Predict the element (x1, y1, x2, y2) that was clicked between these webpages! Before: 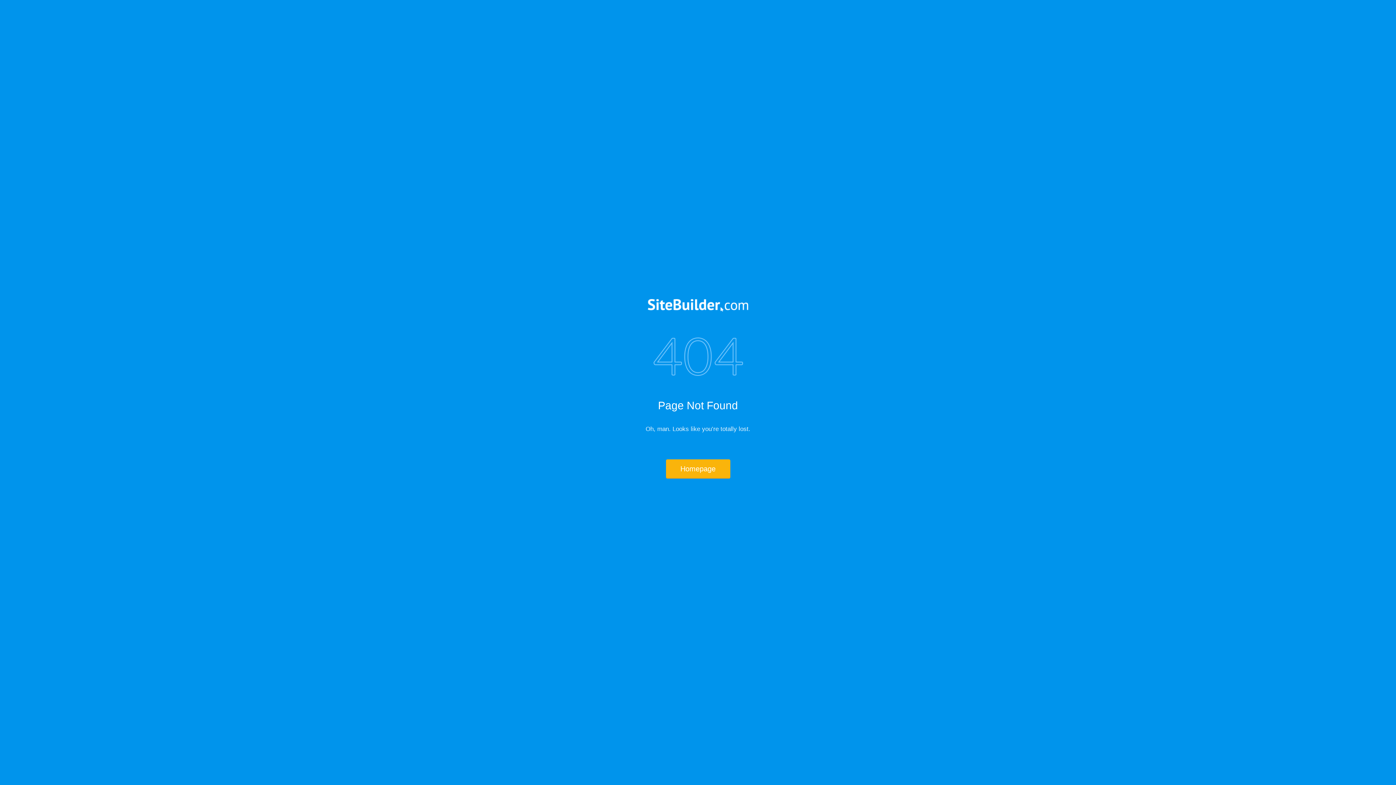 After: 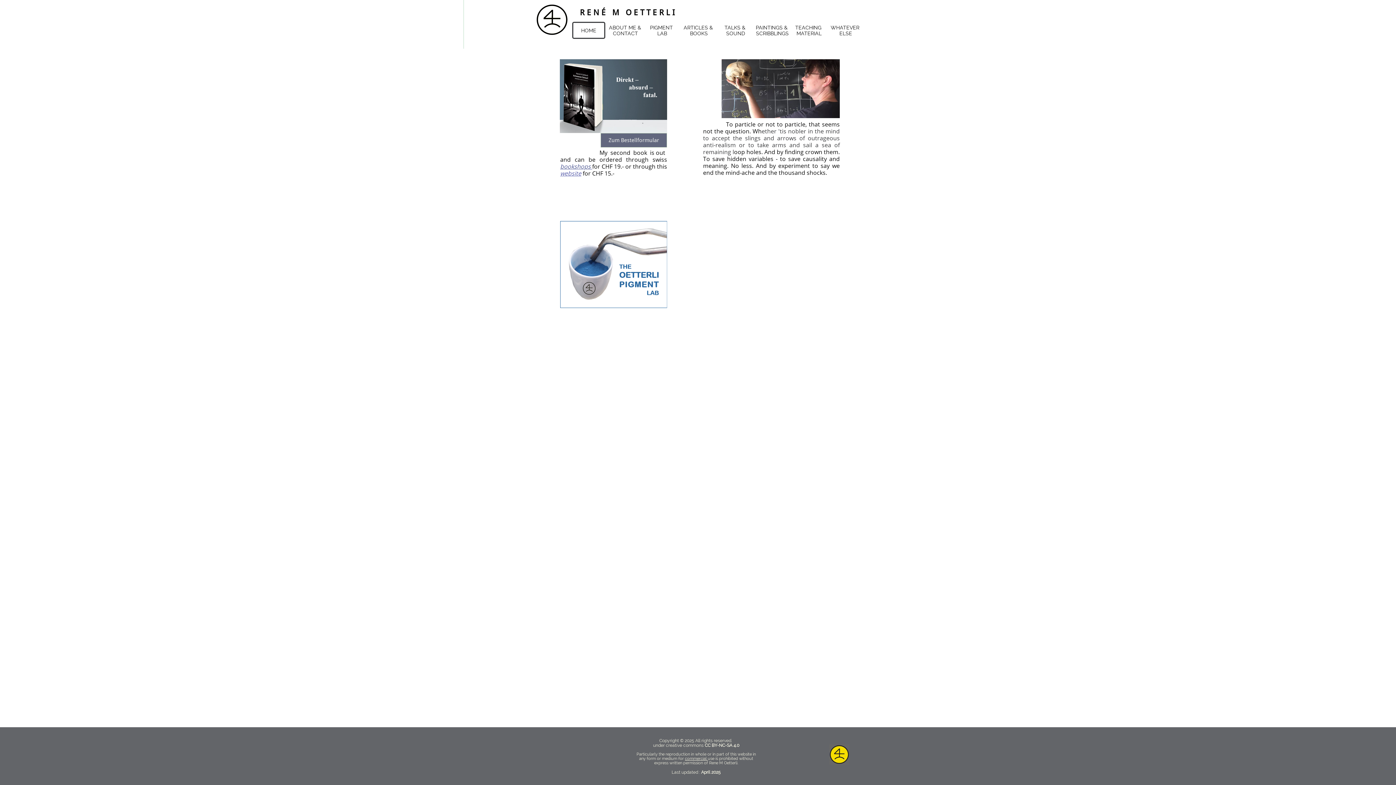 Action: label: Homepage bbox: (666, 459, 730, 478)